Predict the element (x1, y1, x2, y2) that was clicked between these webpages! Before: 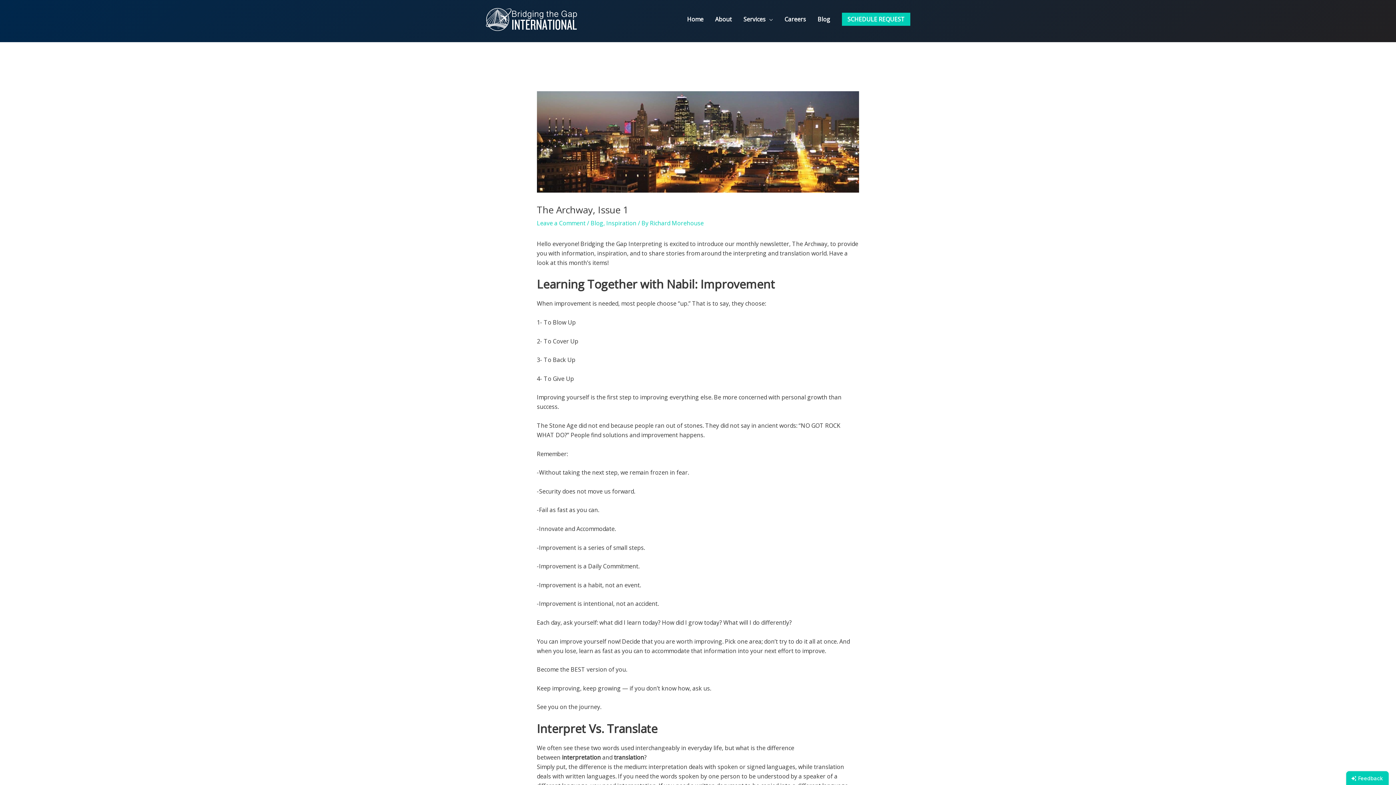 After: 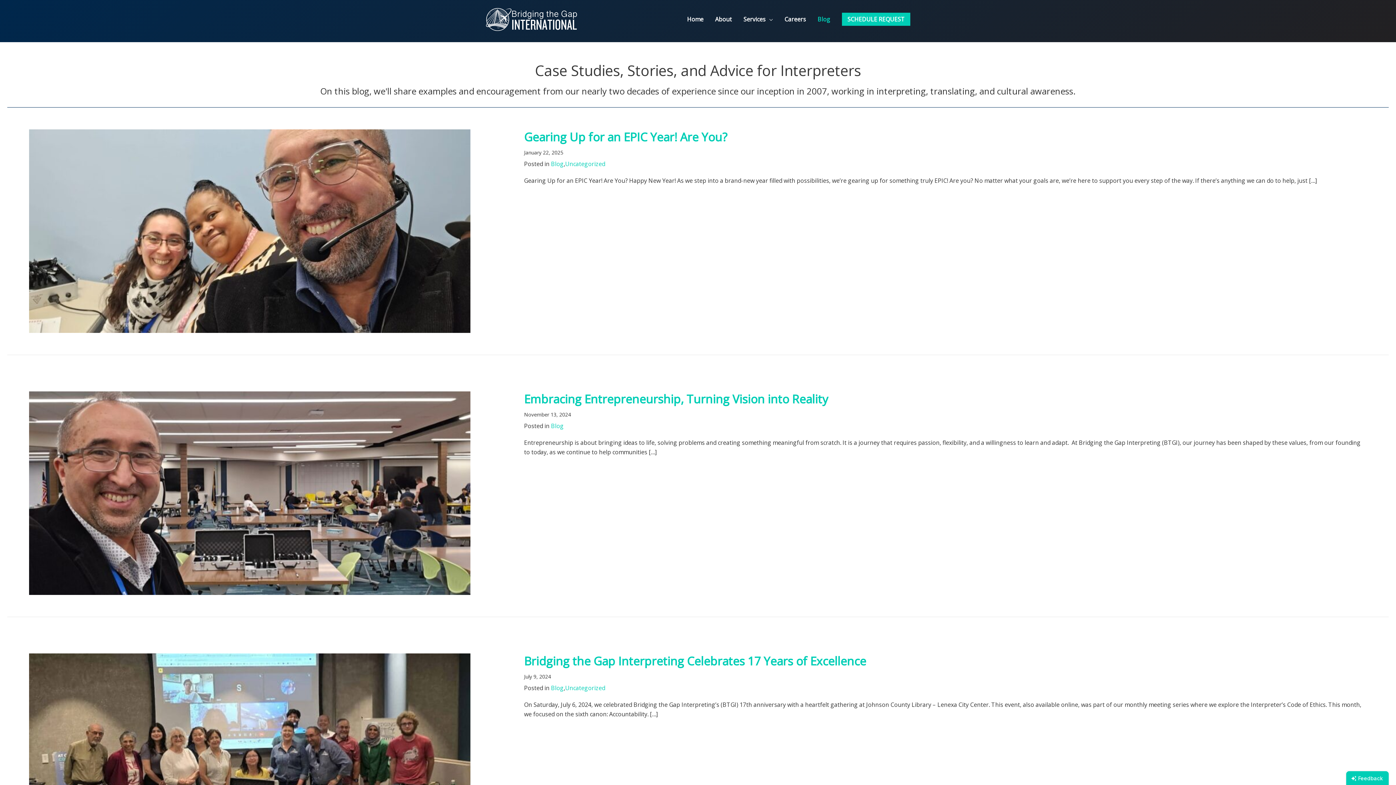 Action: bbox: (812, 0, 836, 38) label: Blog